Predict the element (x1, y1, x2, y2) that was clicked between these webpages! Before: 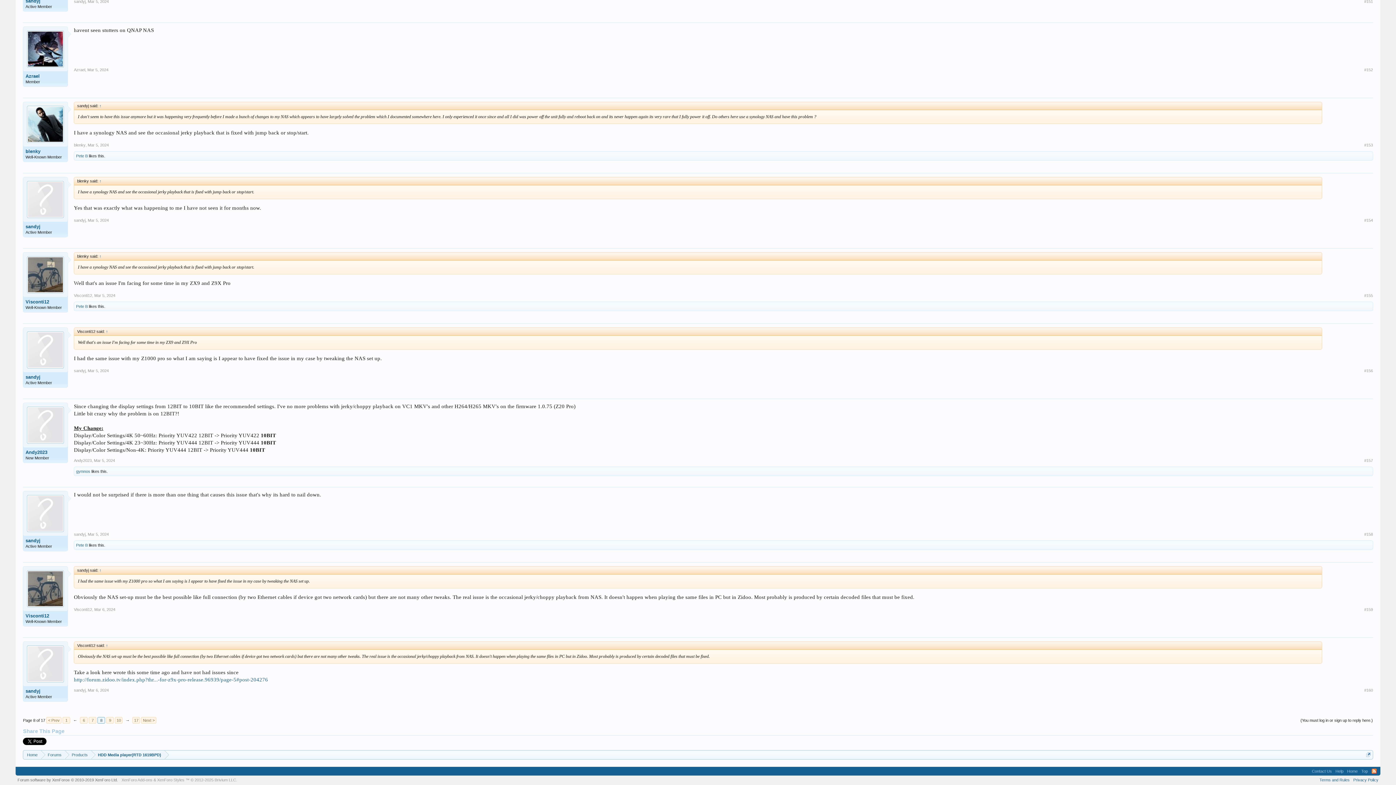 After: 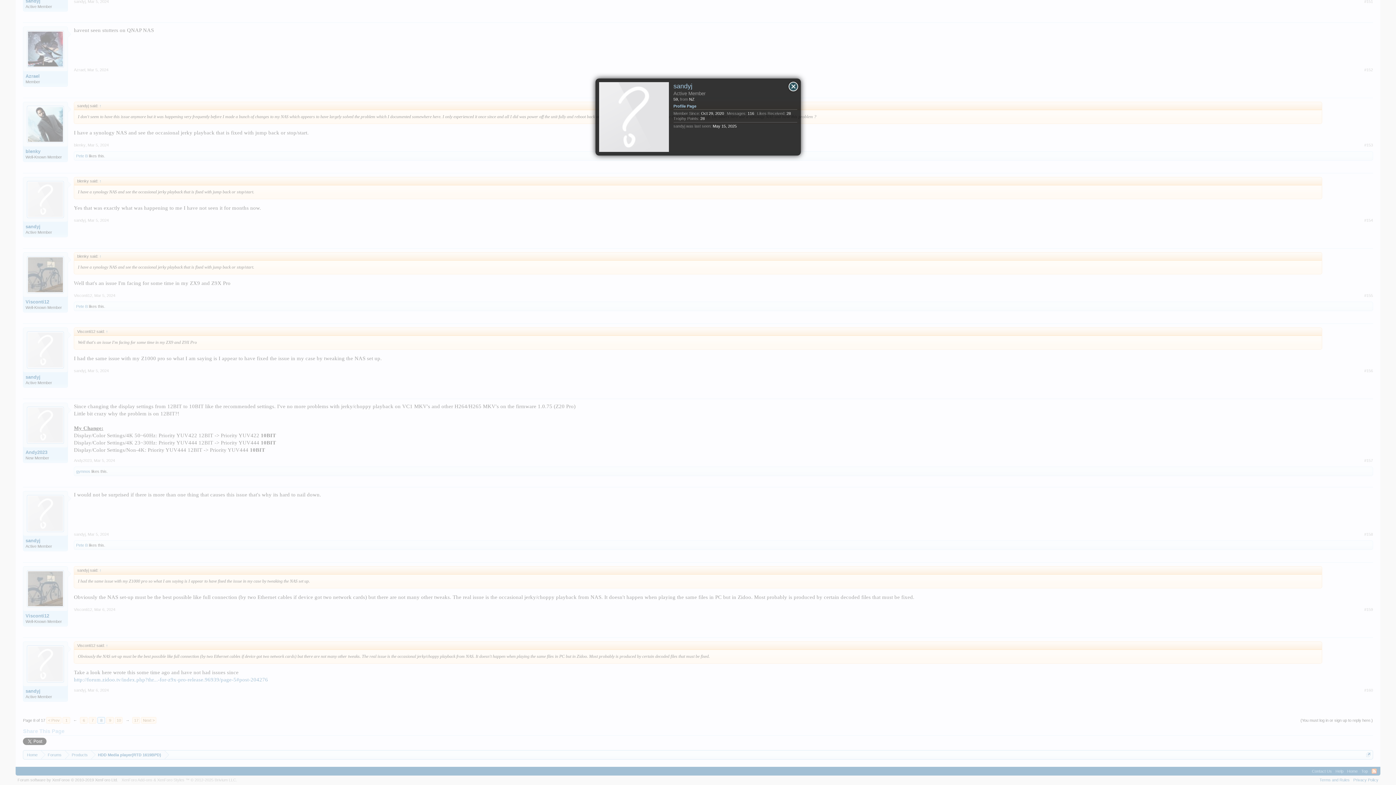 Action: bbox: (27, 495, 64, 532)